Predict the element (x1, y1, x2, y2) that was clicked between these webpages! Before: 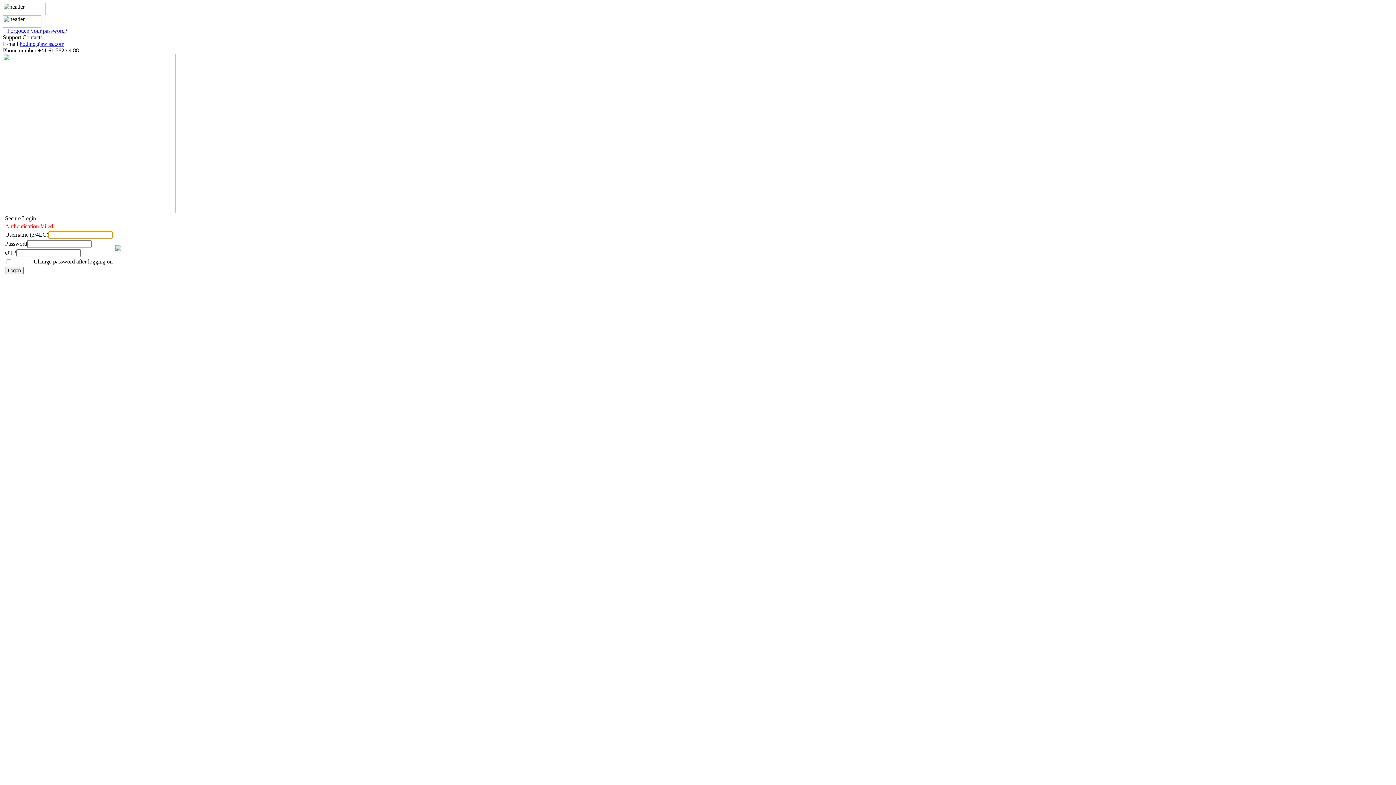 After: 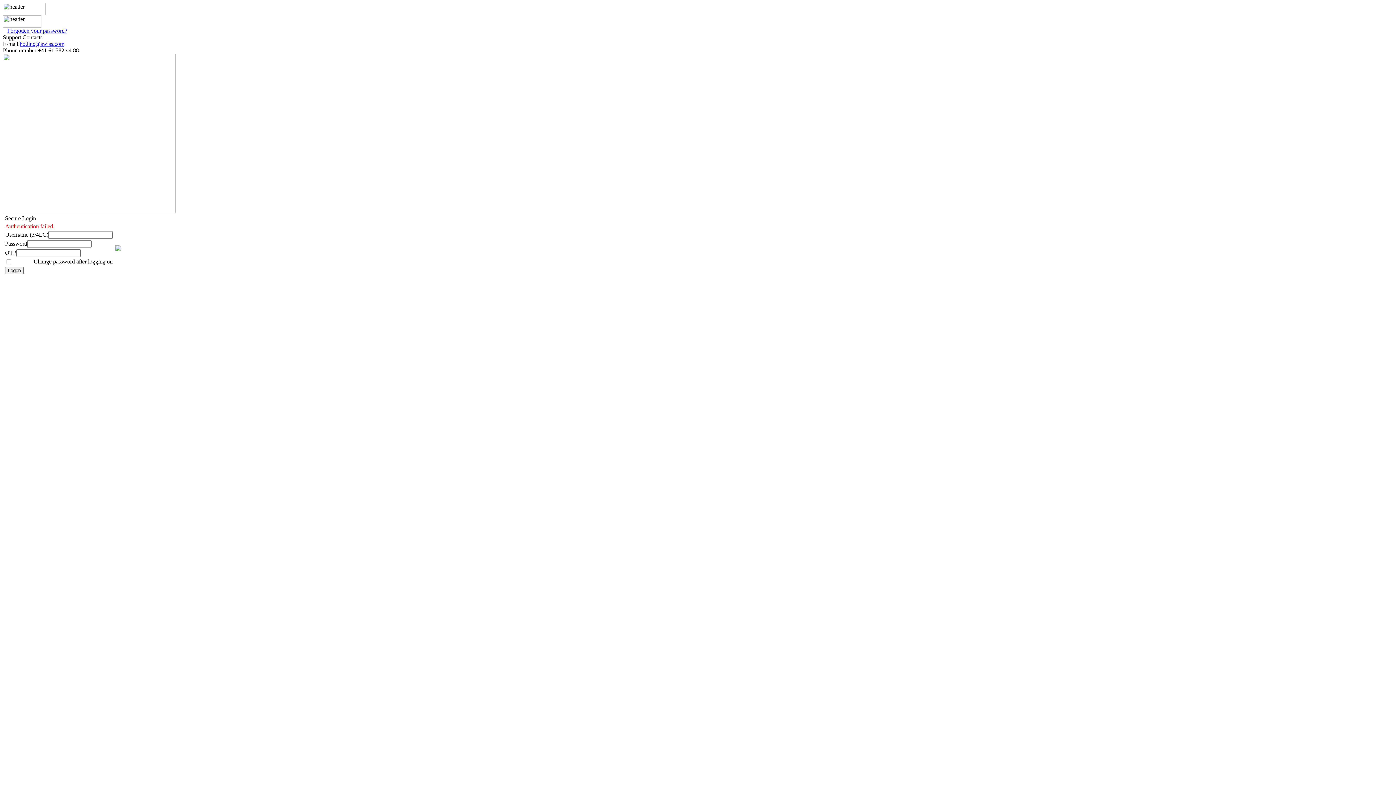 Action: bbox: (7, 27, 67, 33) label: Forgotten your password?